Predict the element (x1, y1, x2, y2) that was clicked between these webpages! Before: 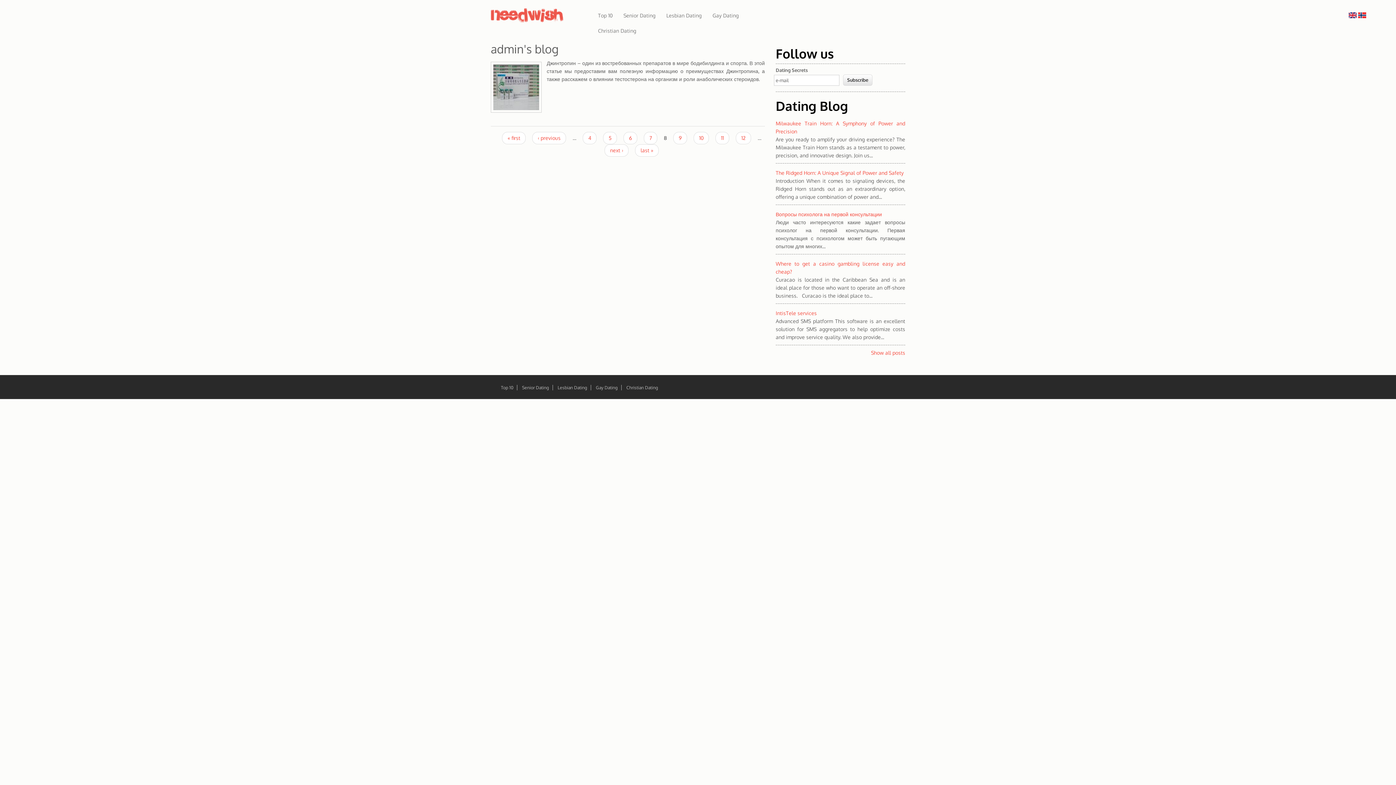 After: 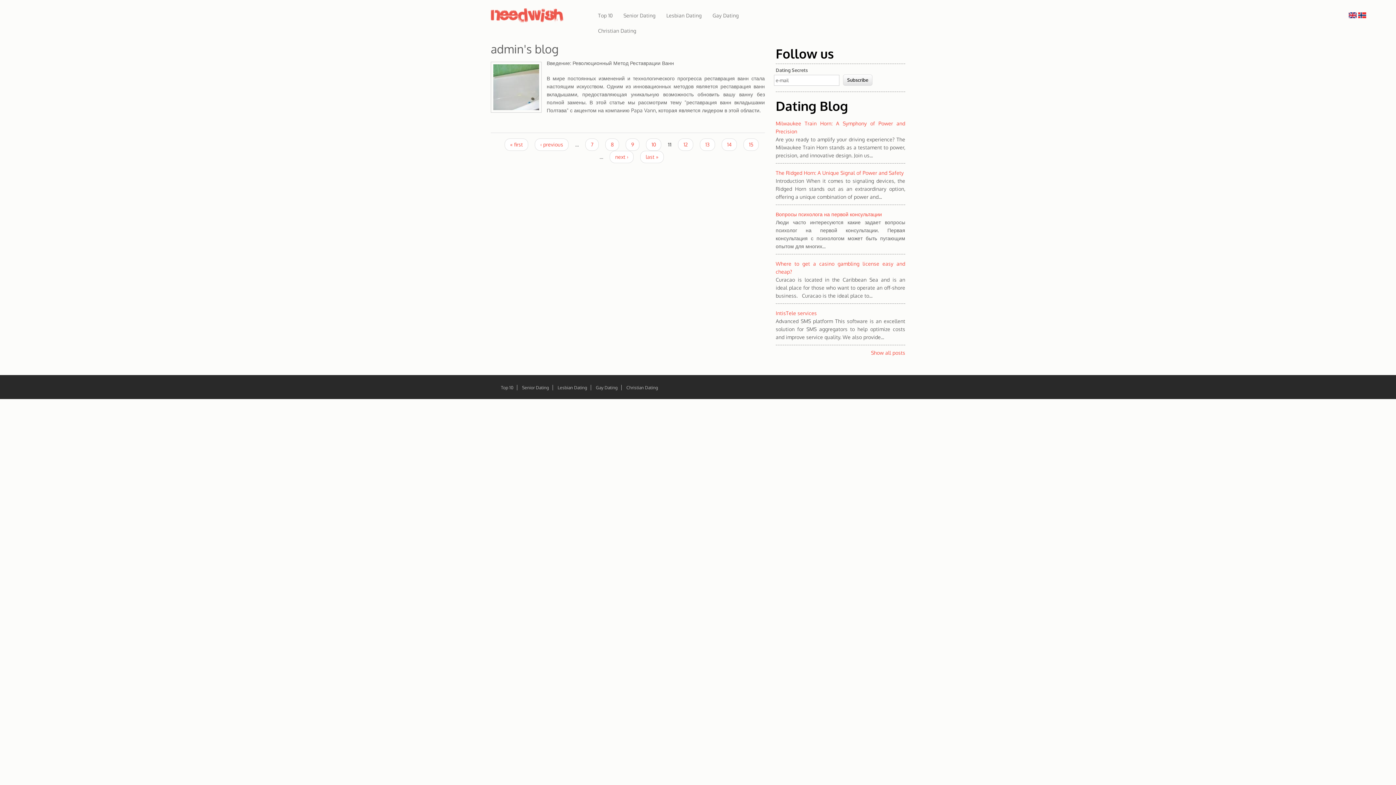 Action: bbox: (715, 132, 729, 144) label: 11